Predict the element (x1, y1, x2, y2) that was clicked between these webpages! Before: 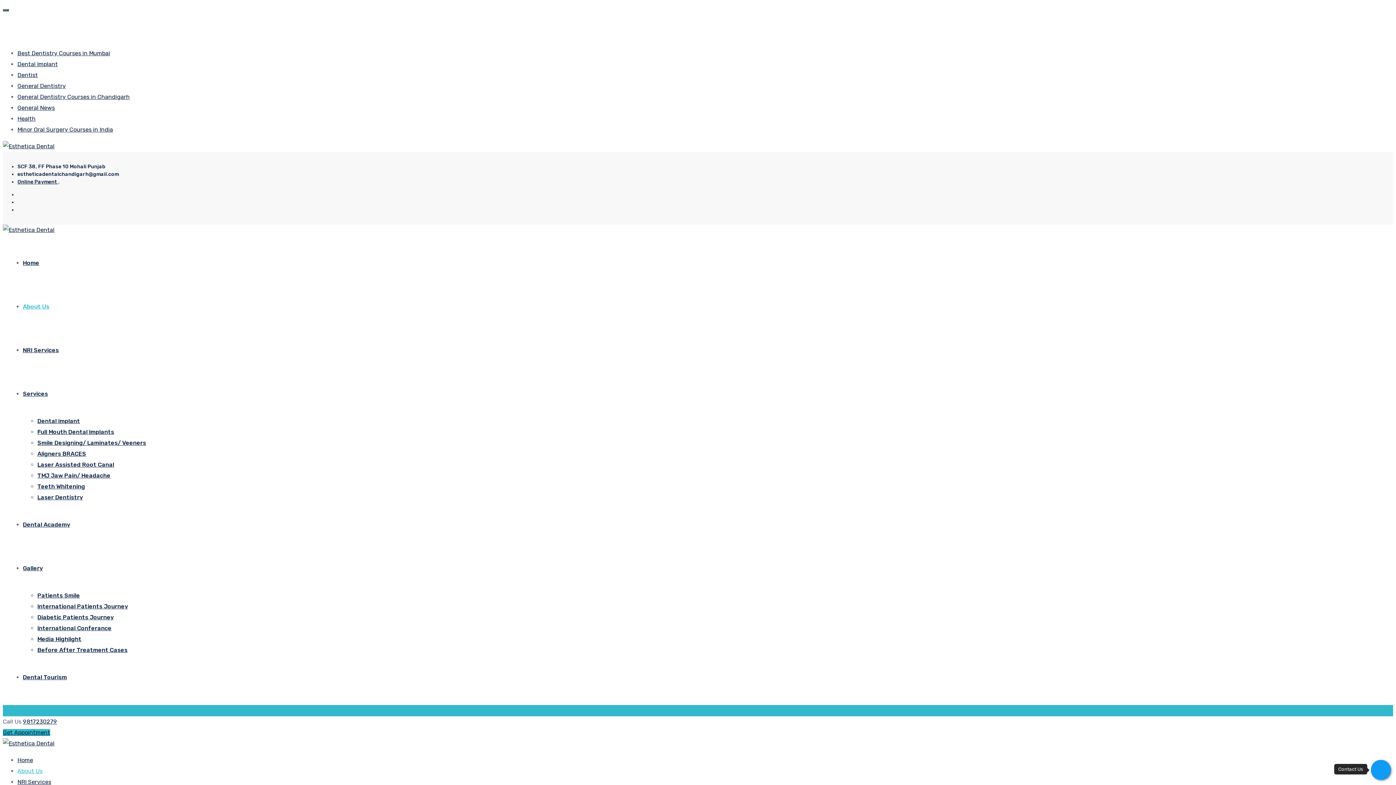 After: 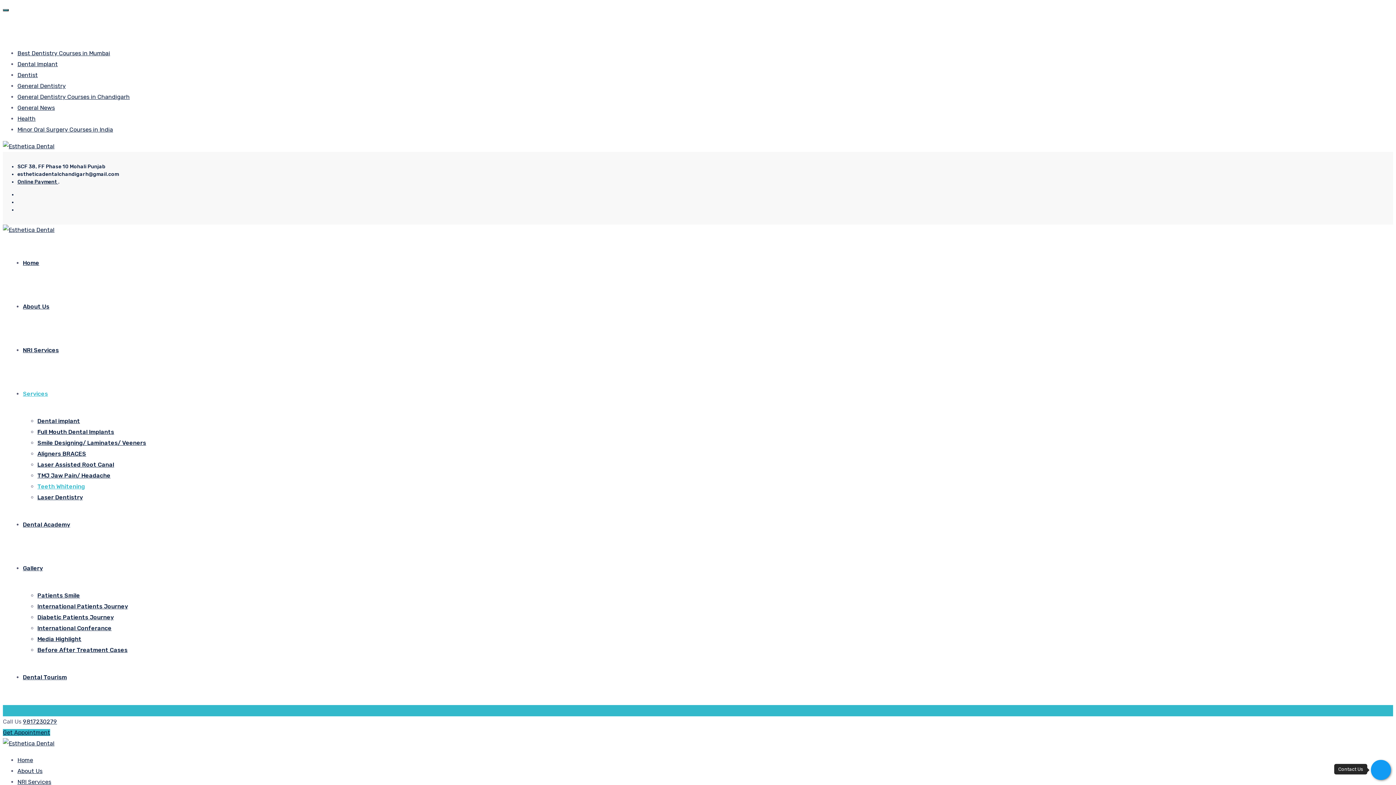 Action: bbox: (37, 483, 85, 490) label: Teeth Whitening